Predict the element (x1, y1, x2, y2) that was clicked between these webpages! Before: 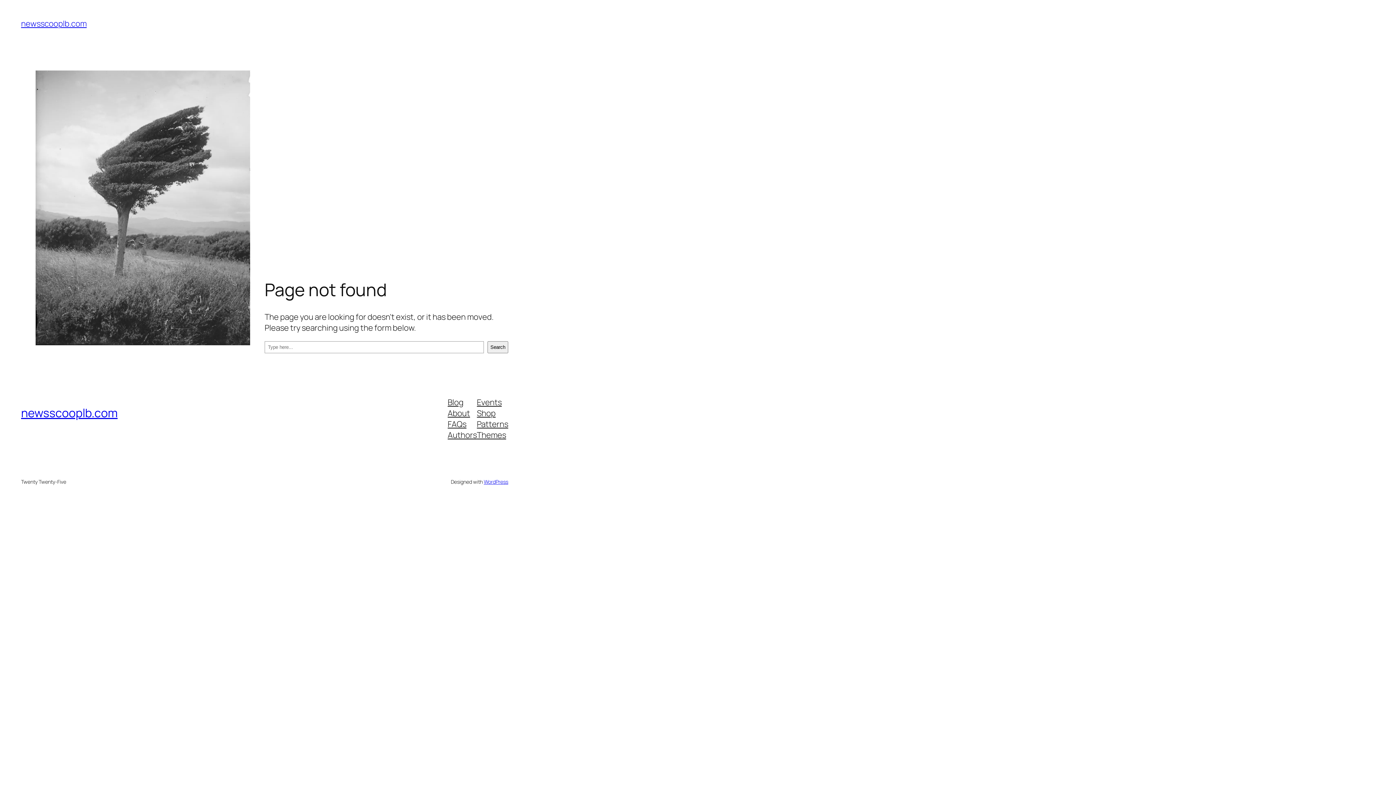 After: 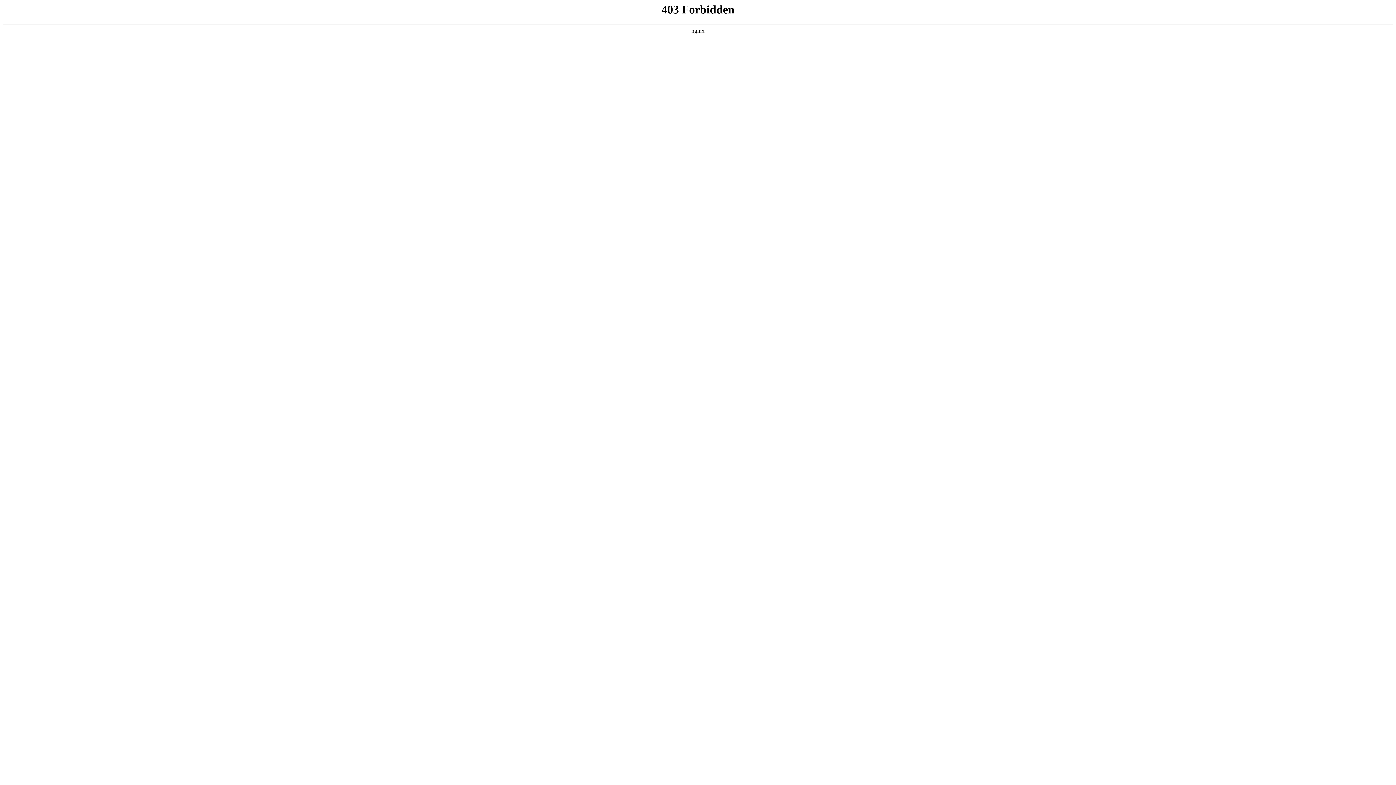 Action: label: WordPress bbox: (483, 478, 508, 485)